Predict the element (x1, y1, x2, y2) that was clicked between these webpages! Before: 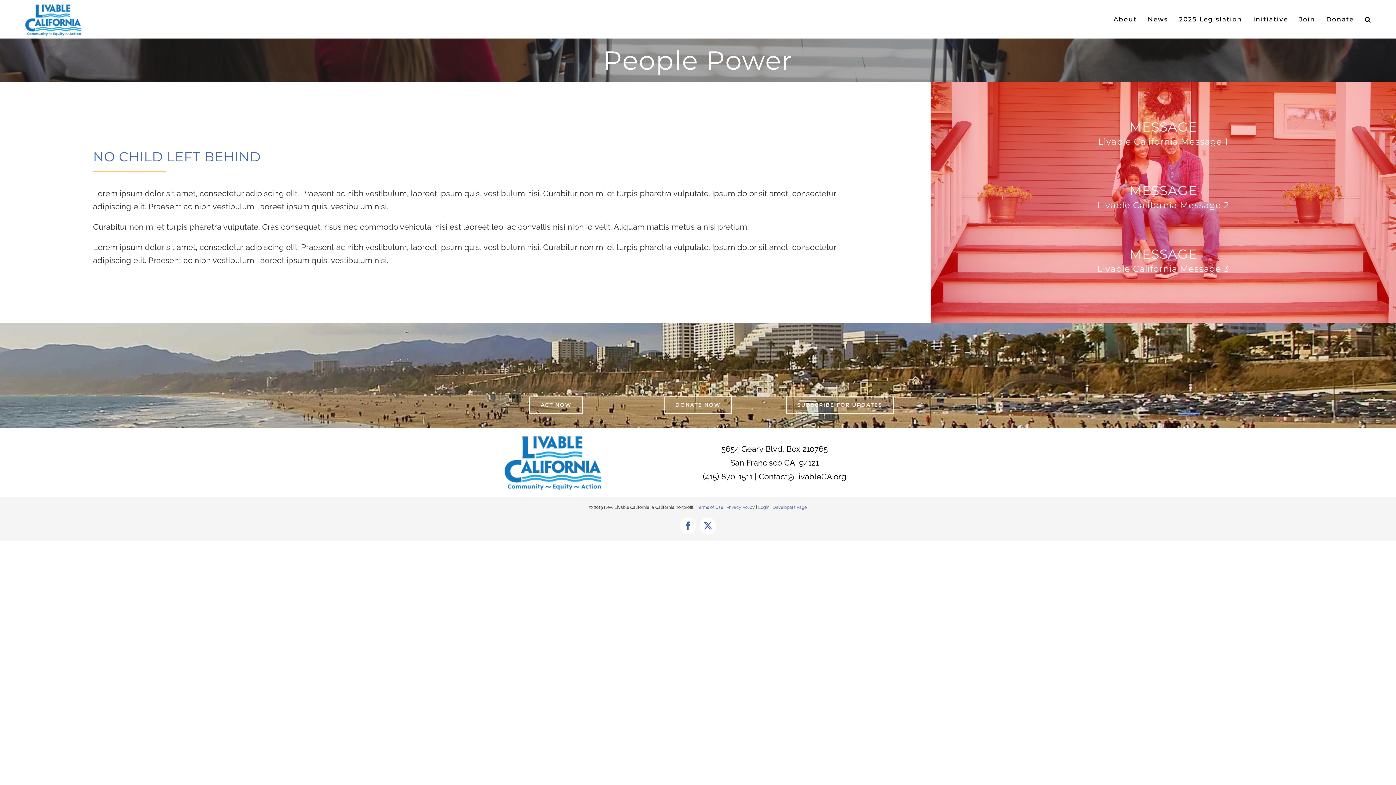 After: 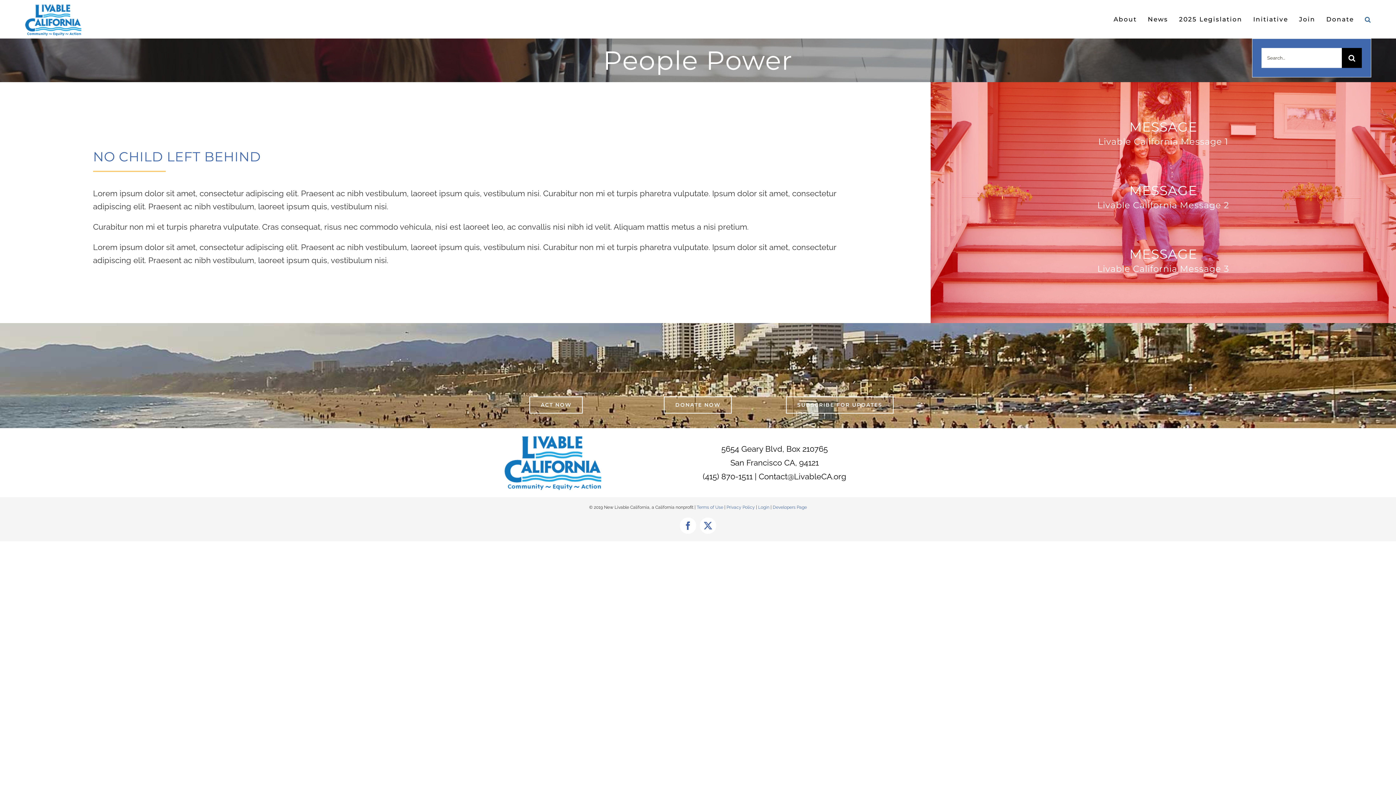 Action: bbox: (1365, 0, 1371, 38) label: Search